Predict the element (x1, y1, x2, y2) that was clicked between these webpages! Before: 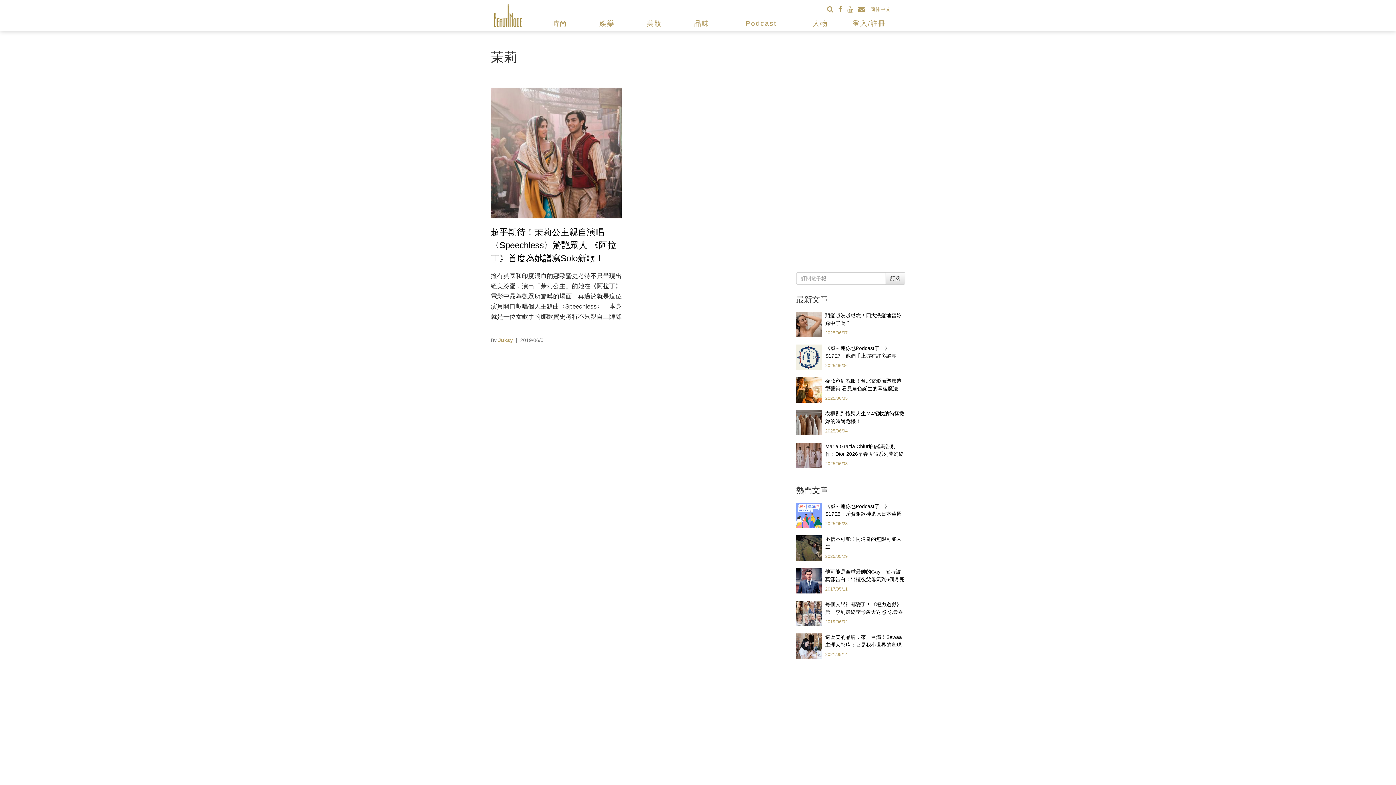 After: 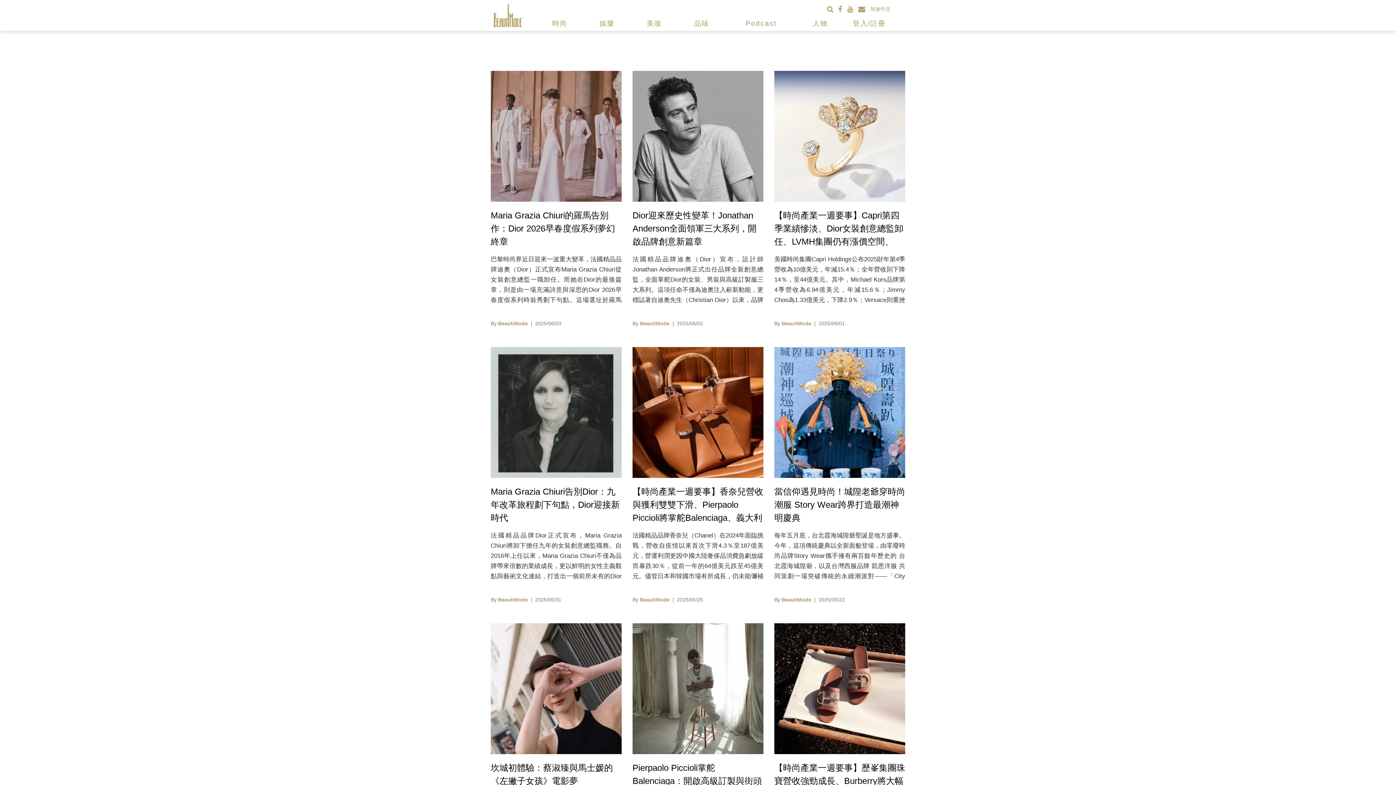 Action: bbox: (536, 16, 583, 30) label: 時尚